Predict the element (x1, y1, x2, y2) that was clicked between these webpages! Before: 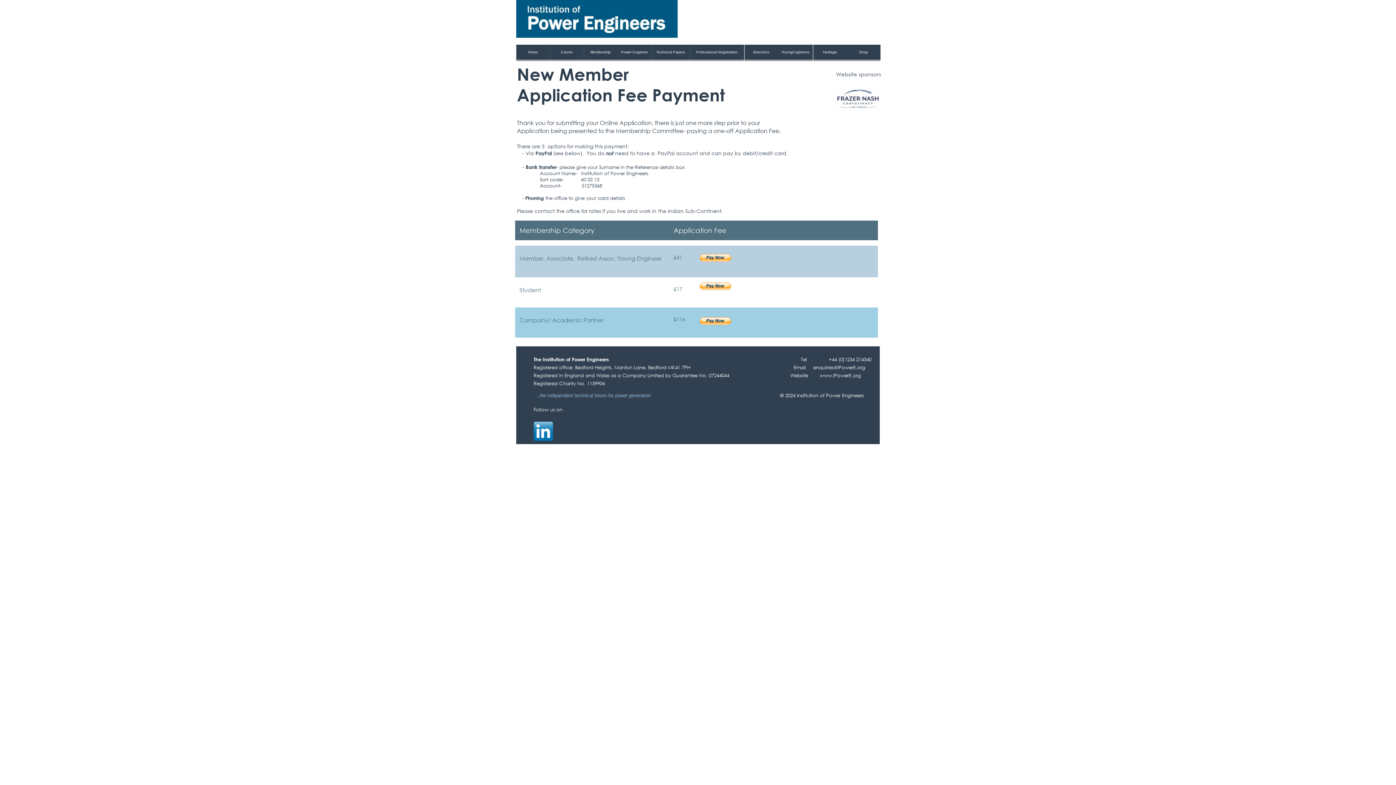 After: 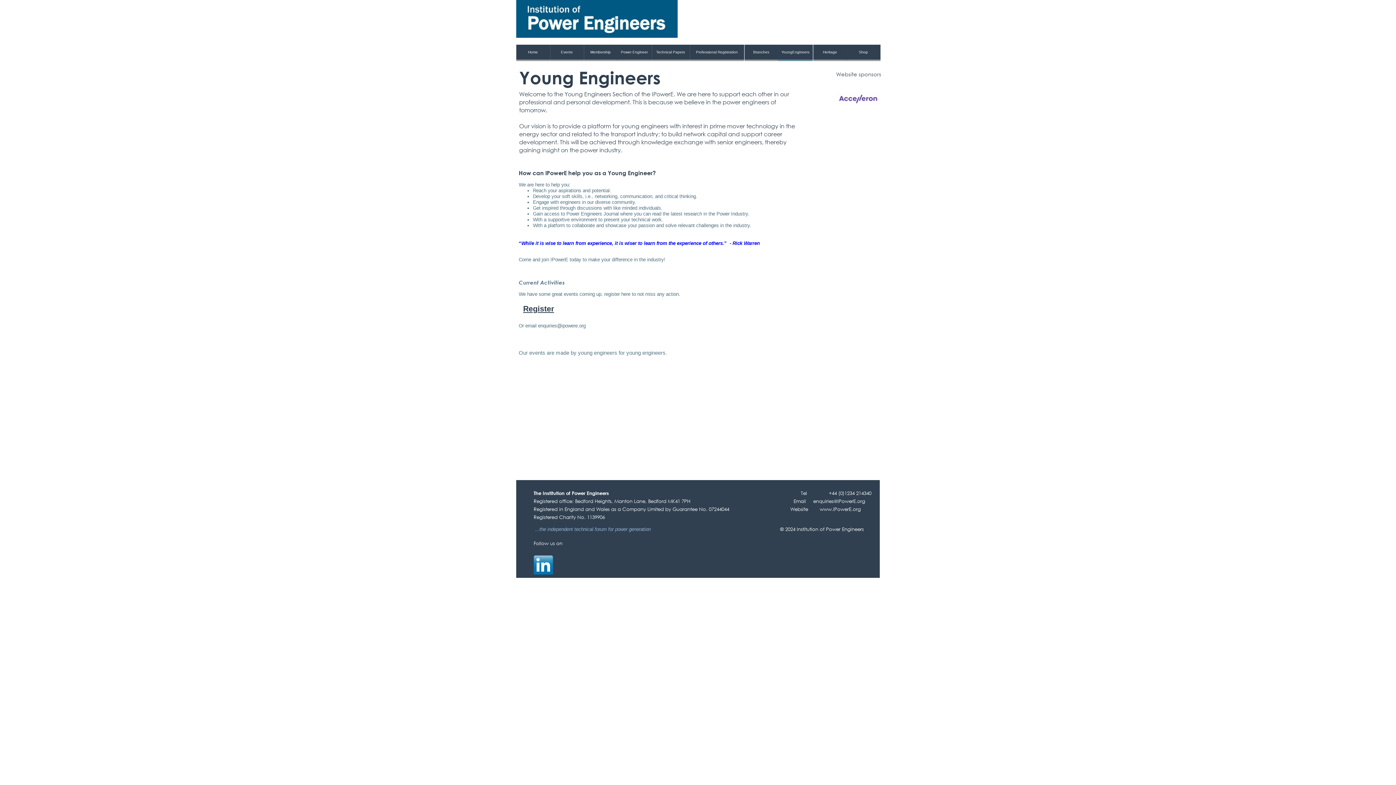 Action: label: YoungEngineers bbox: (778, 44, 813, 61)